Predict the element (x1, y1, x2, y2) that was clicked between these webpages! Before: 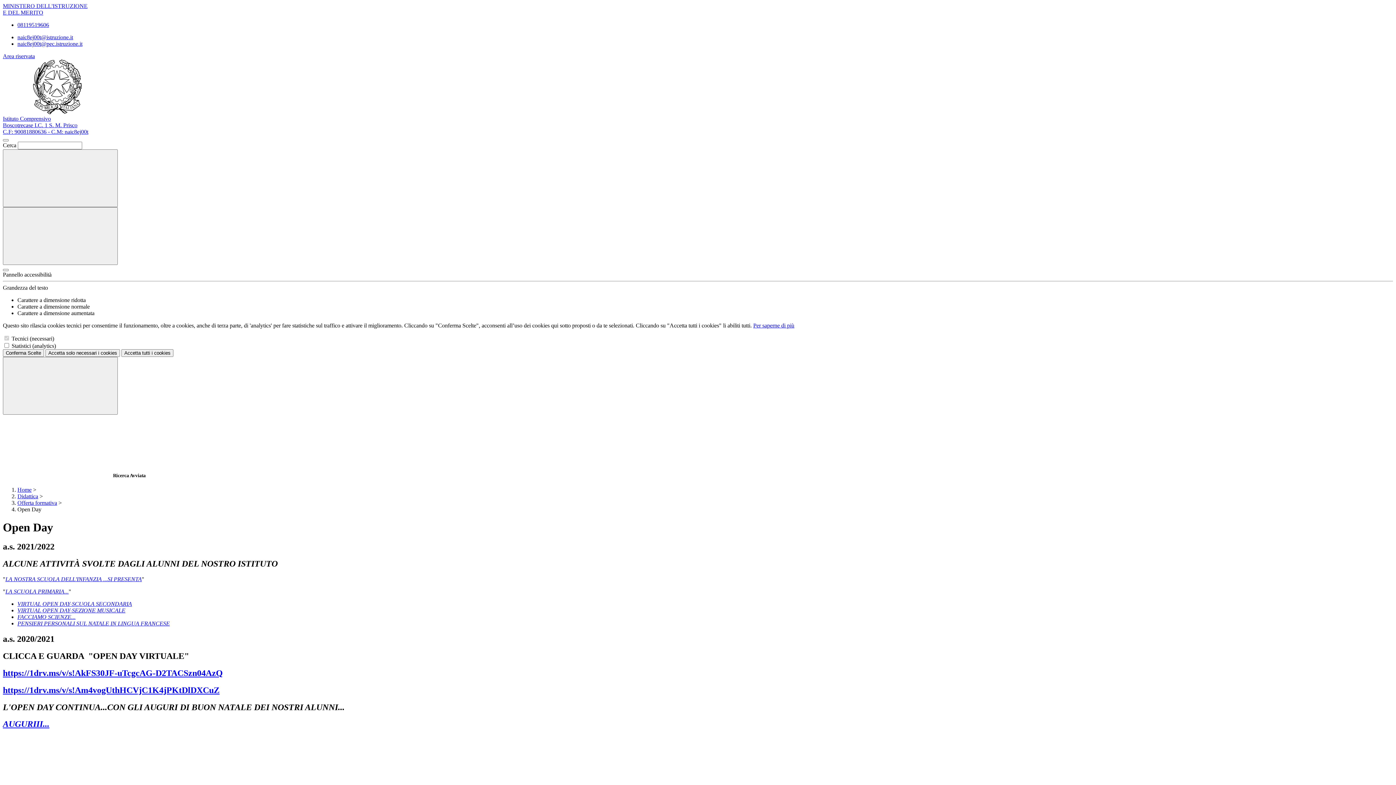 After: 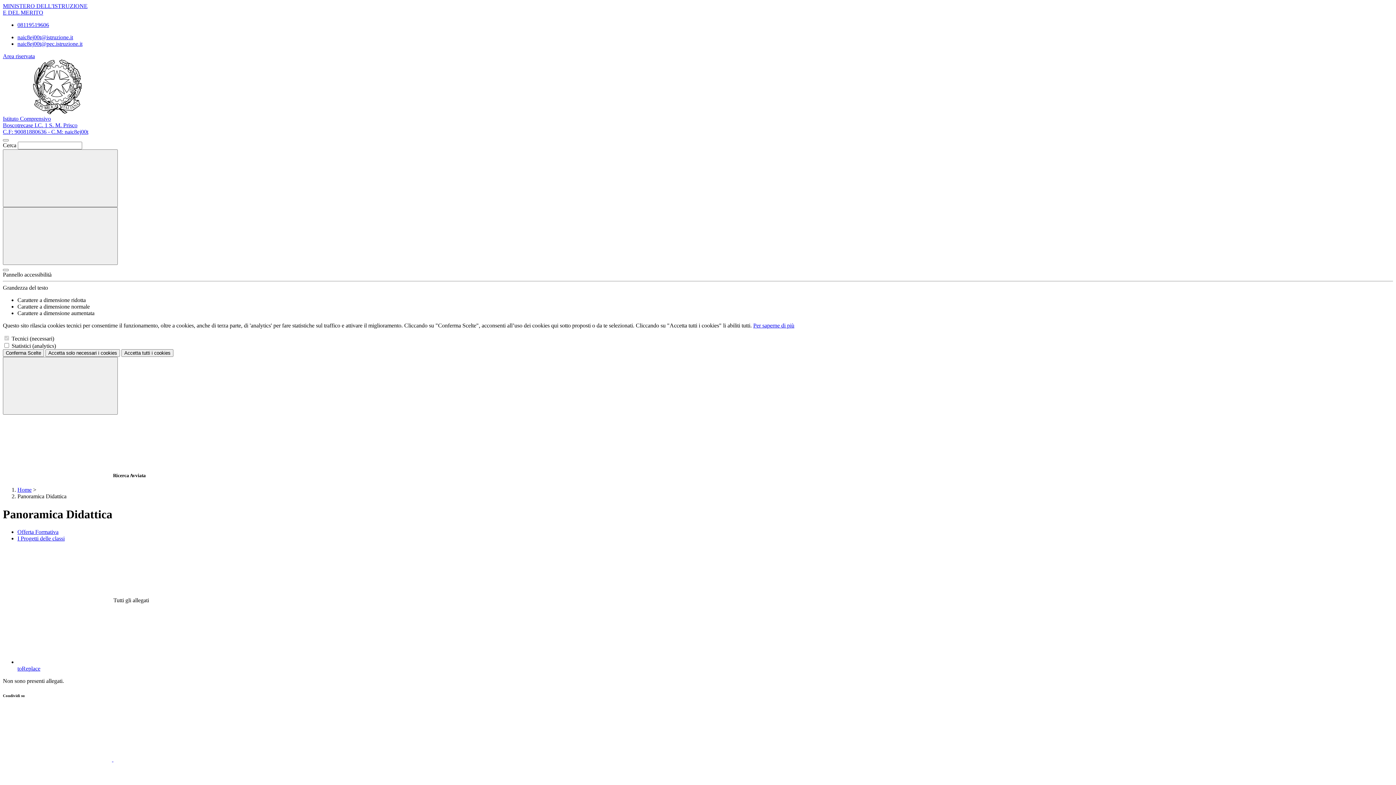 Action: label: Didattica bbox: (17, 493, 38, 499)